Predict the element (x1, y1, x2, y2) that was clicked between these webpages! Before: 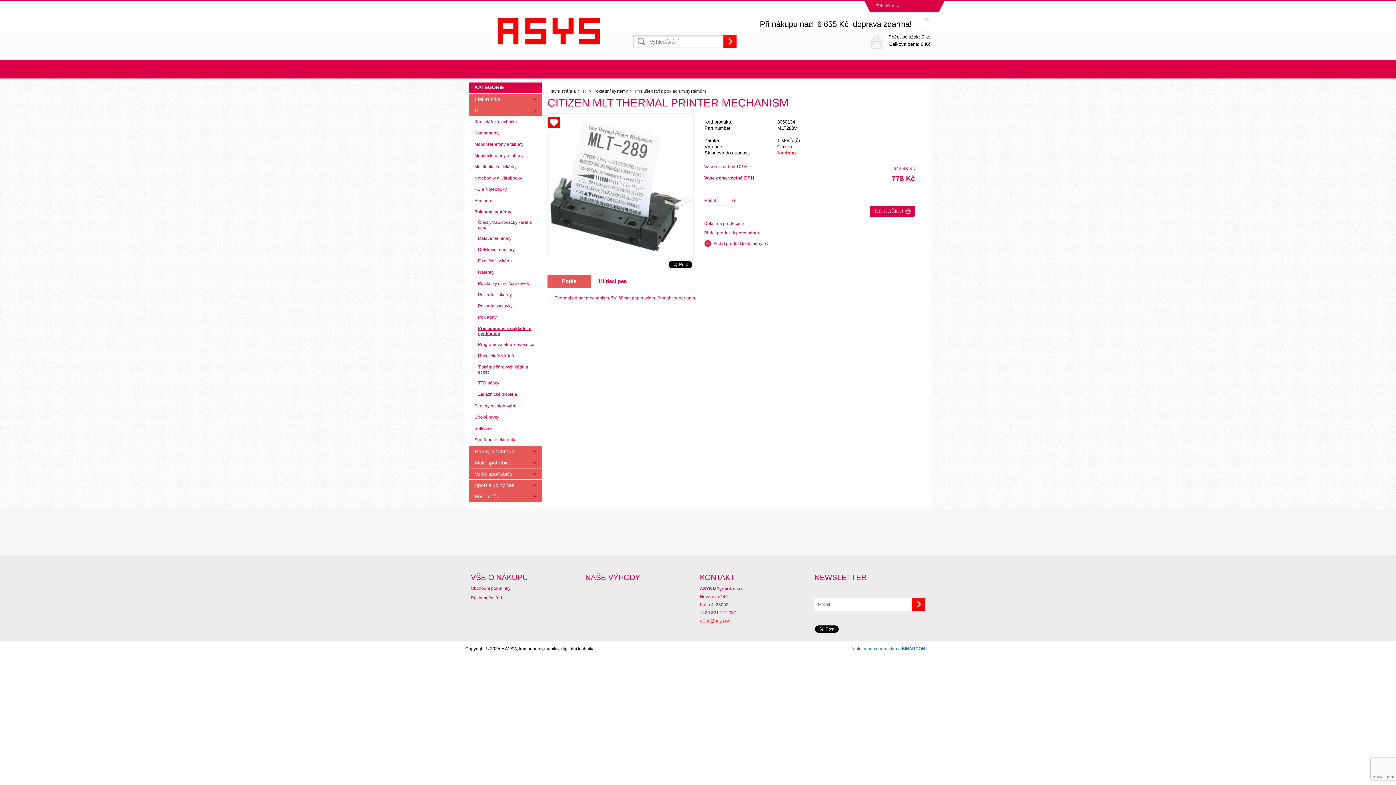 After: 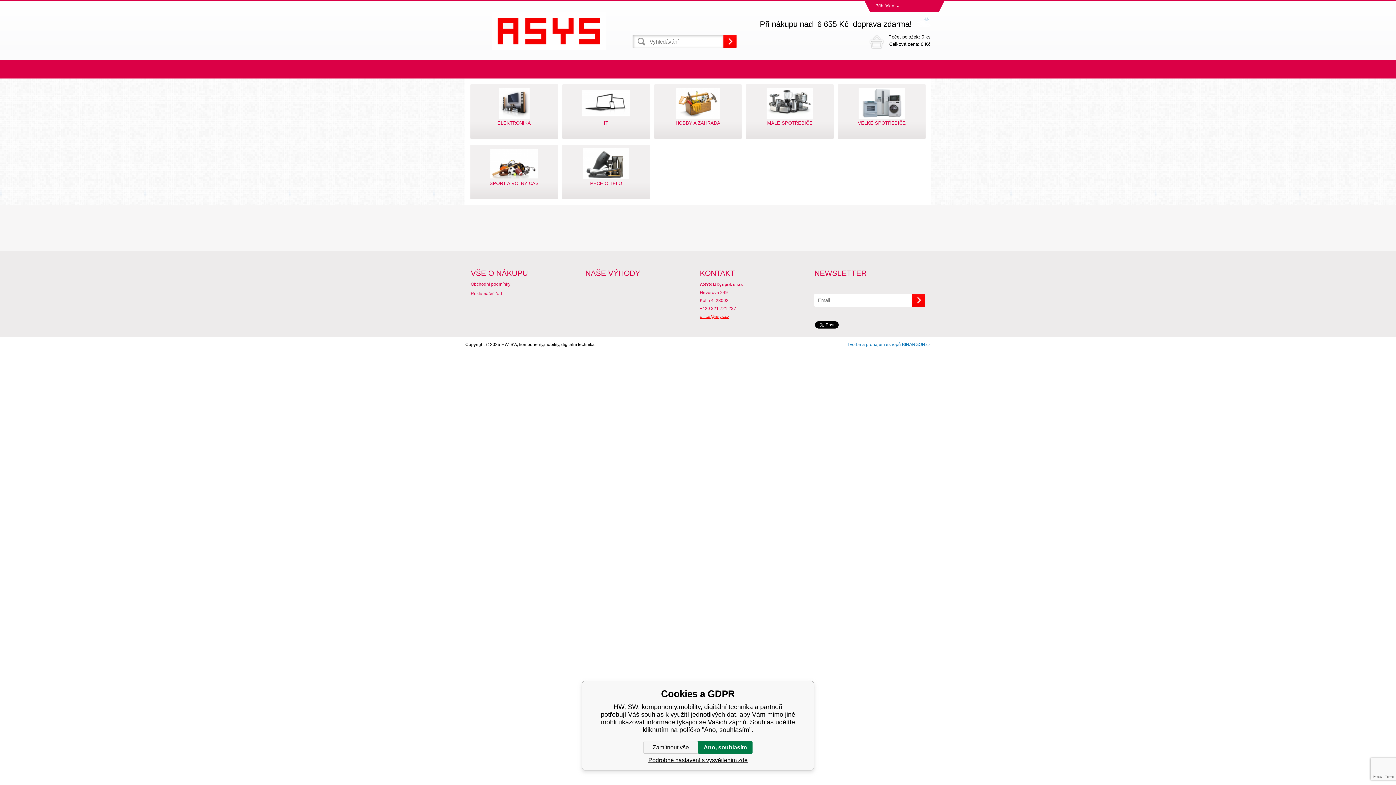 Action: bbox: (547, 87, 582, 93) label: Hlavní stránka